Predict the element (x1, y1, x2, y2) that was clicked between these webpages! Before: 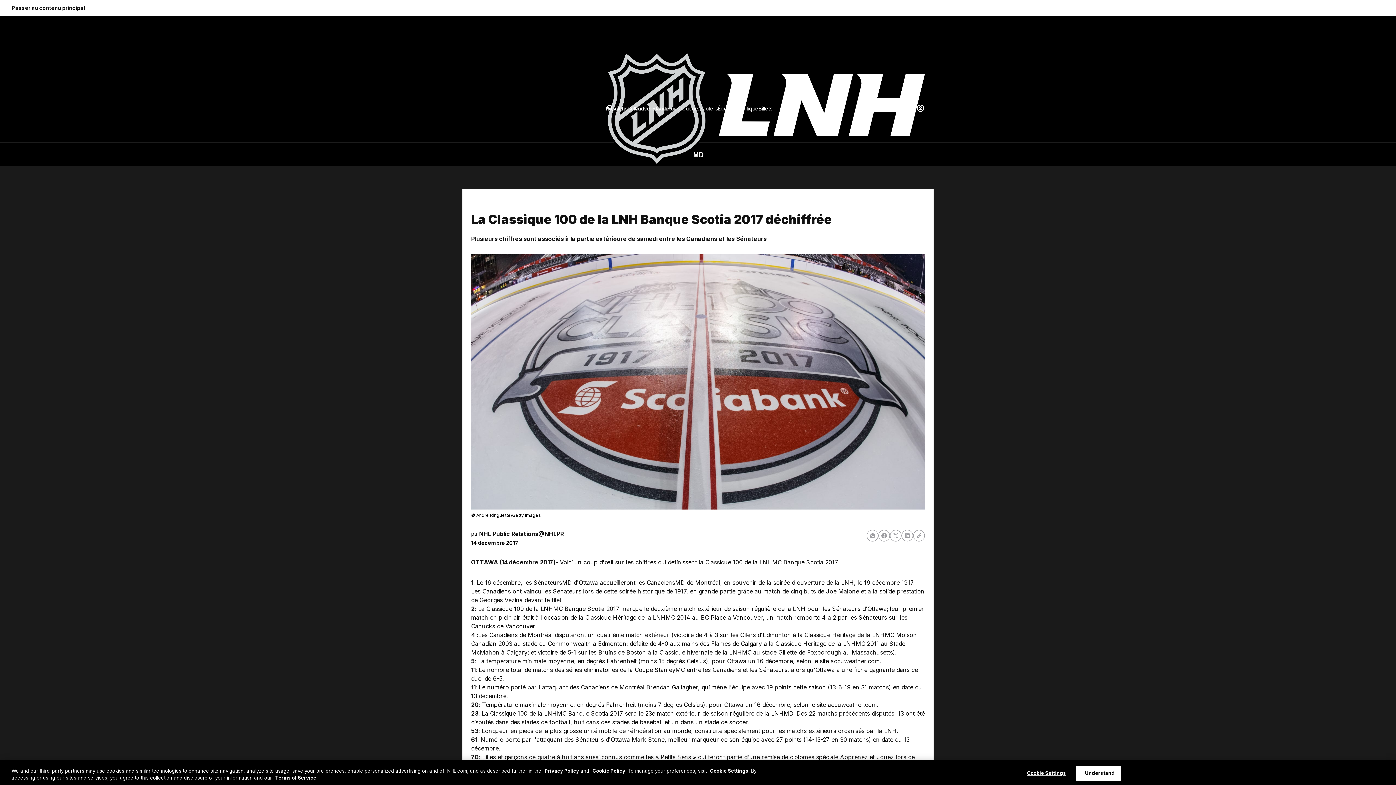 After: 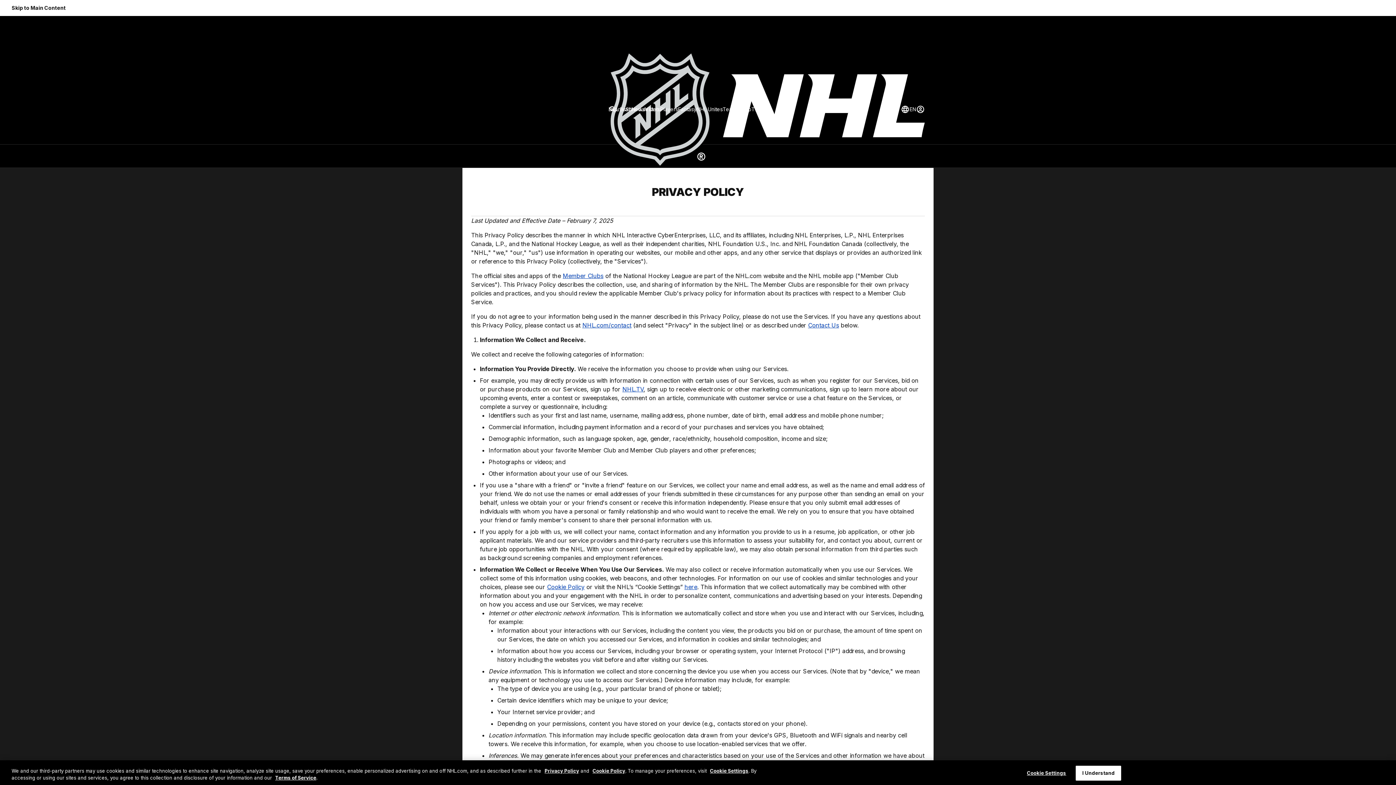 Action: bbox: (544, 768, 579, 774) label: Privacy Policy